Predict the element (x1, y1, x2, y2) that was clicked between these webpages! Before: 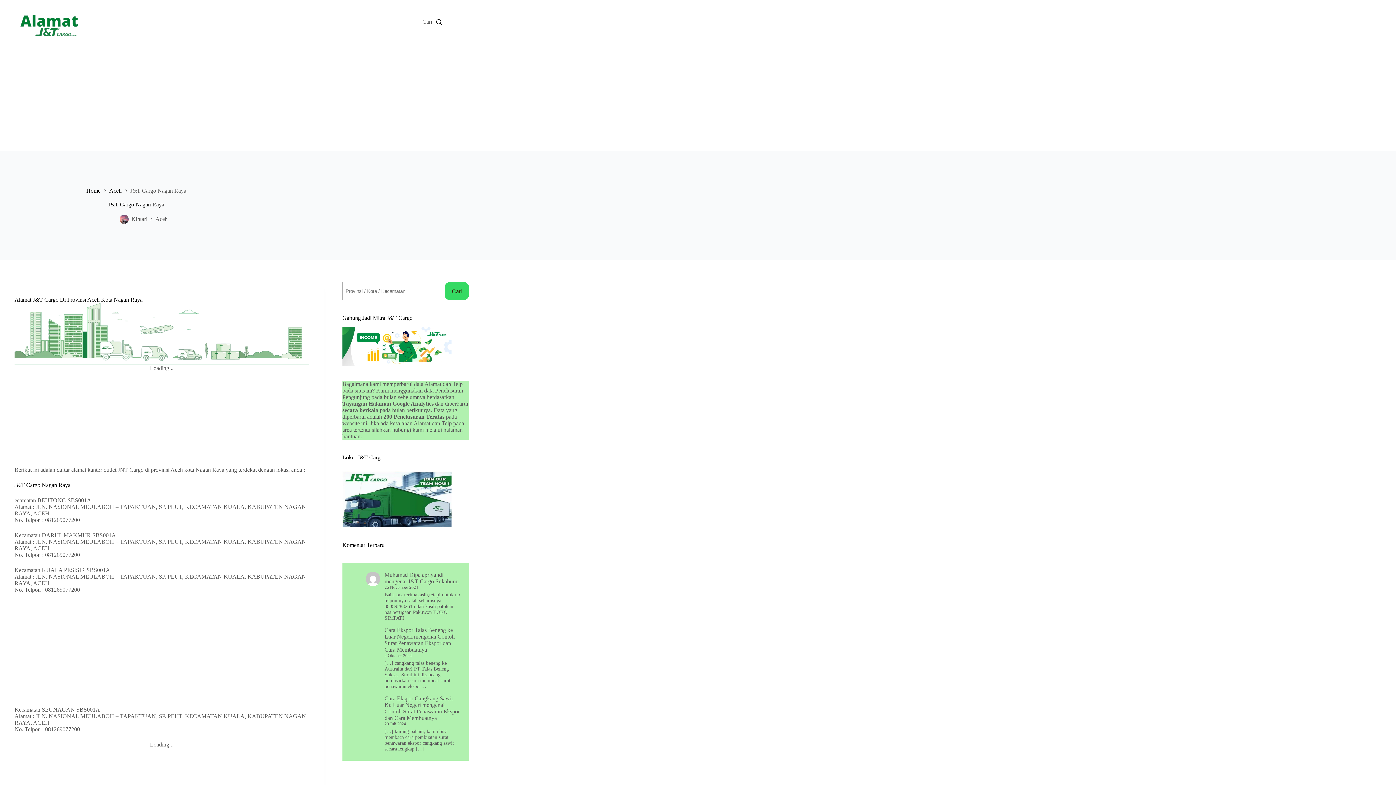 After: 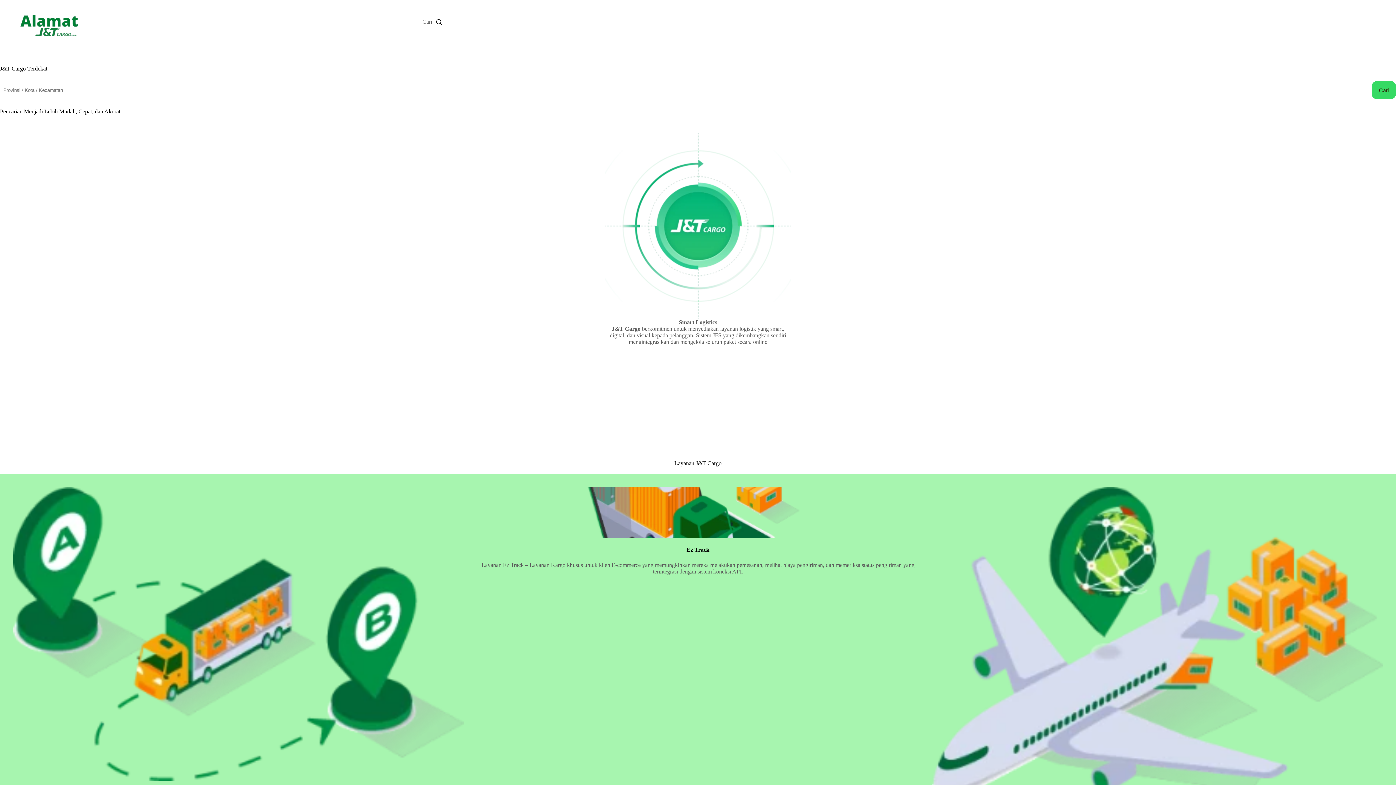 Action: bbox: (86, 187, 100, 194) label: Home